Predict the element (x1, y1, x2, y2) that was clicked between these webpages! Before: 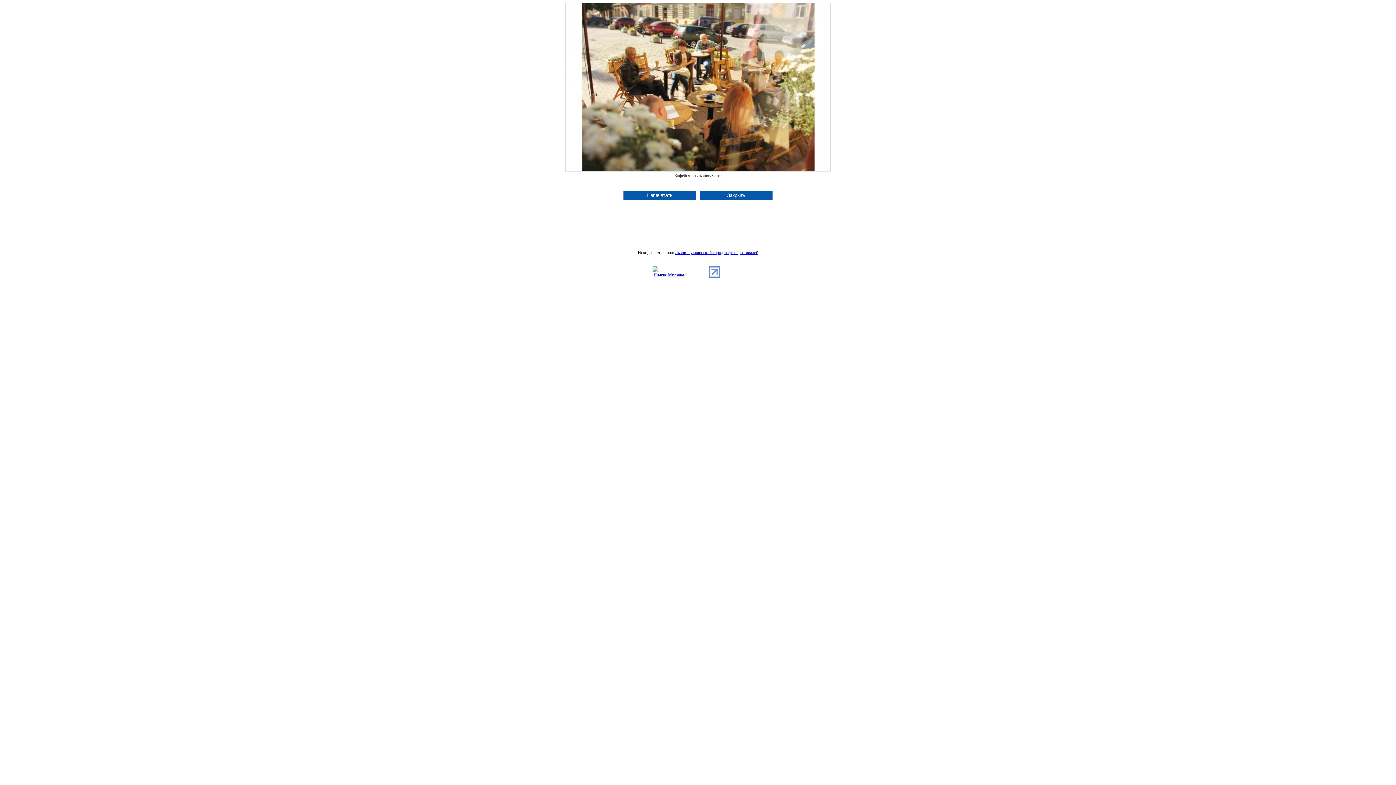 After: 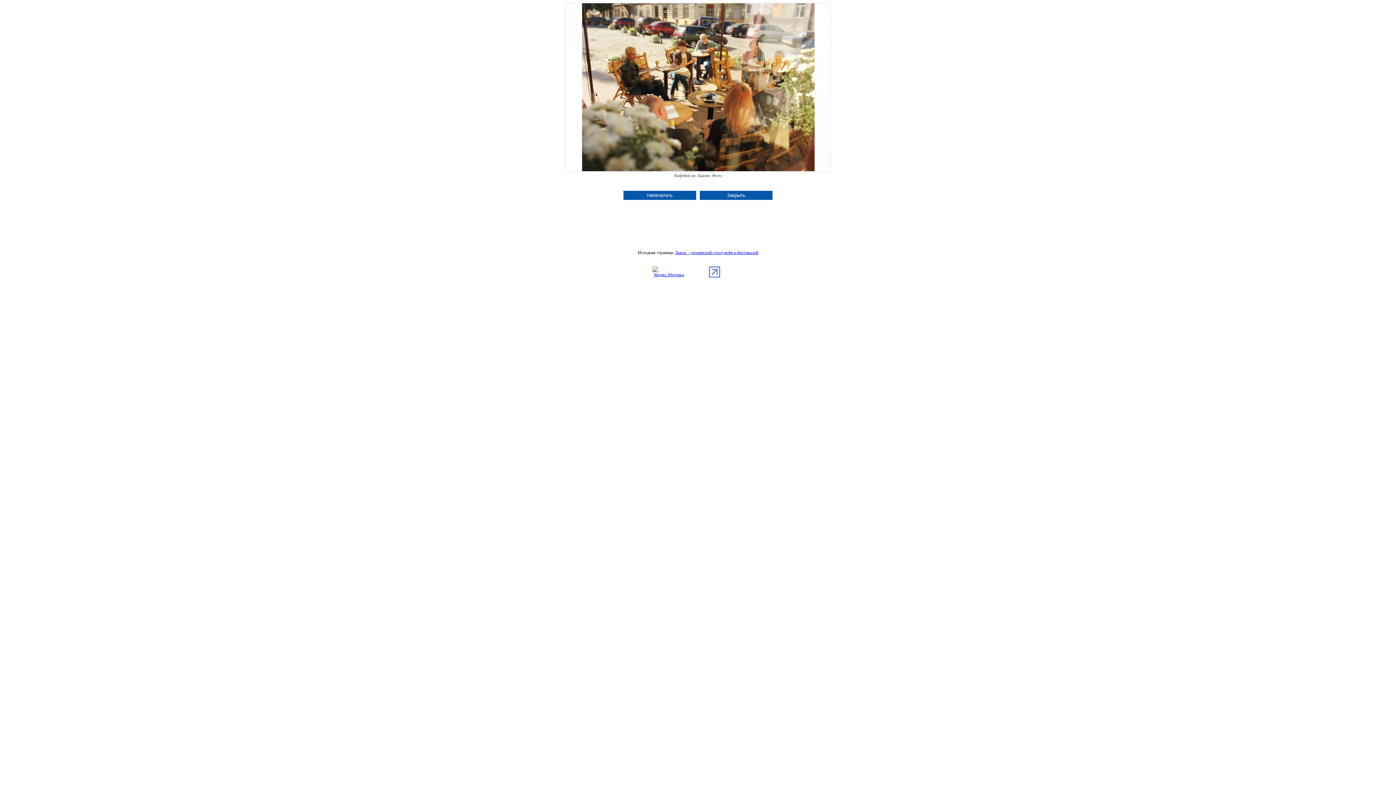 Action: bbox: (652, 272, 685, 277)